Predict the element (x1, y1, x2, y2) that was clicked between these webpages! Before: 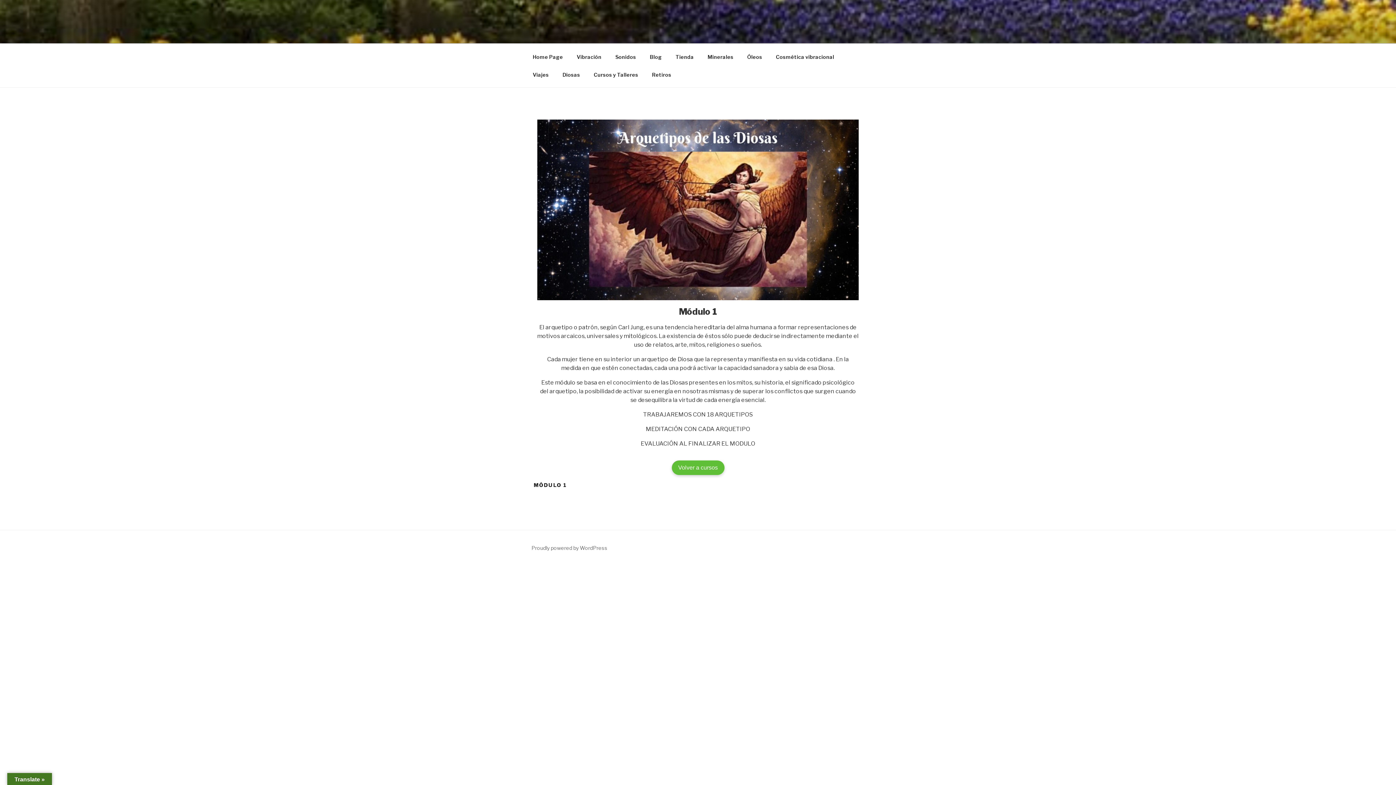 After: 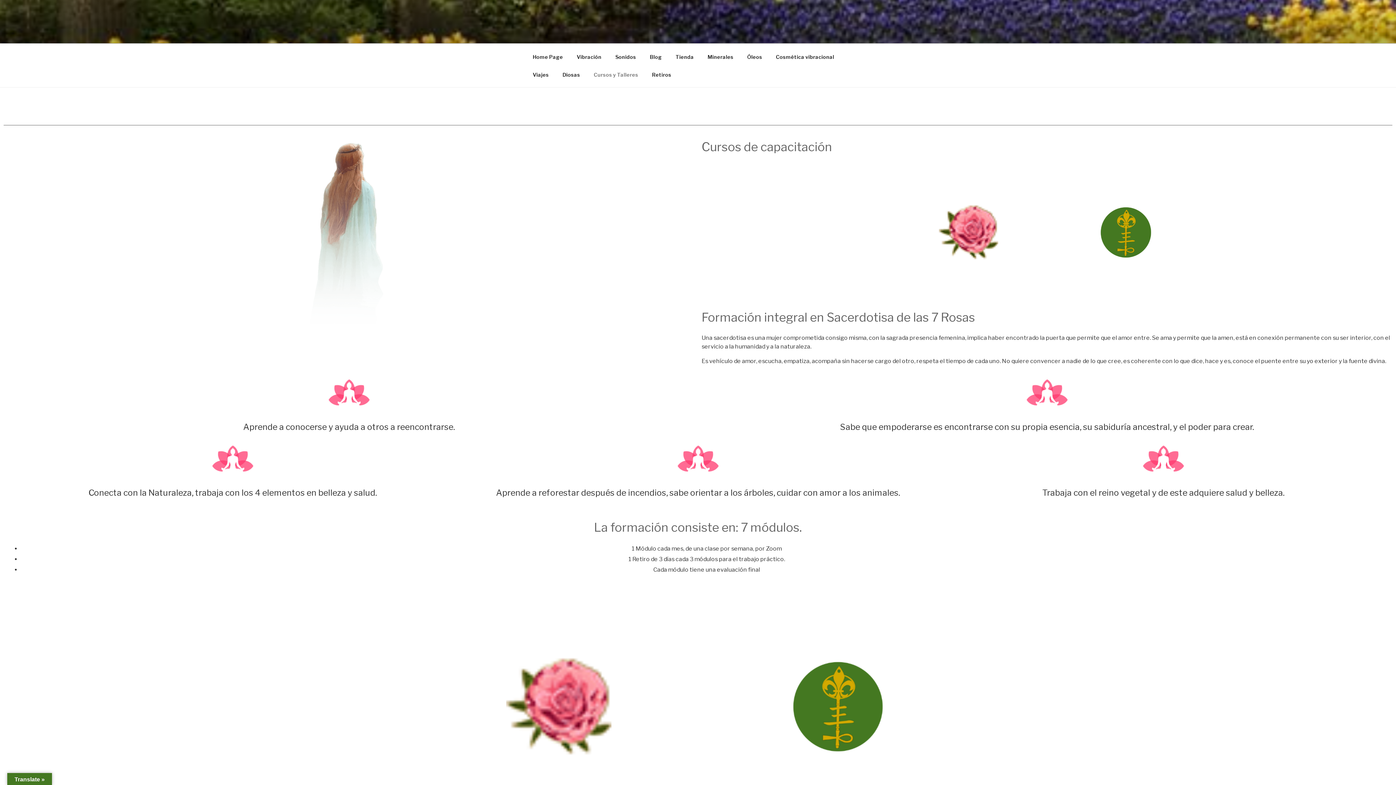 Action: bbox: (671, 460, 724, 475) label: Volver a cursos